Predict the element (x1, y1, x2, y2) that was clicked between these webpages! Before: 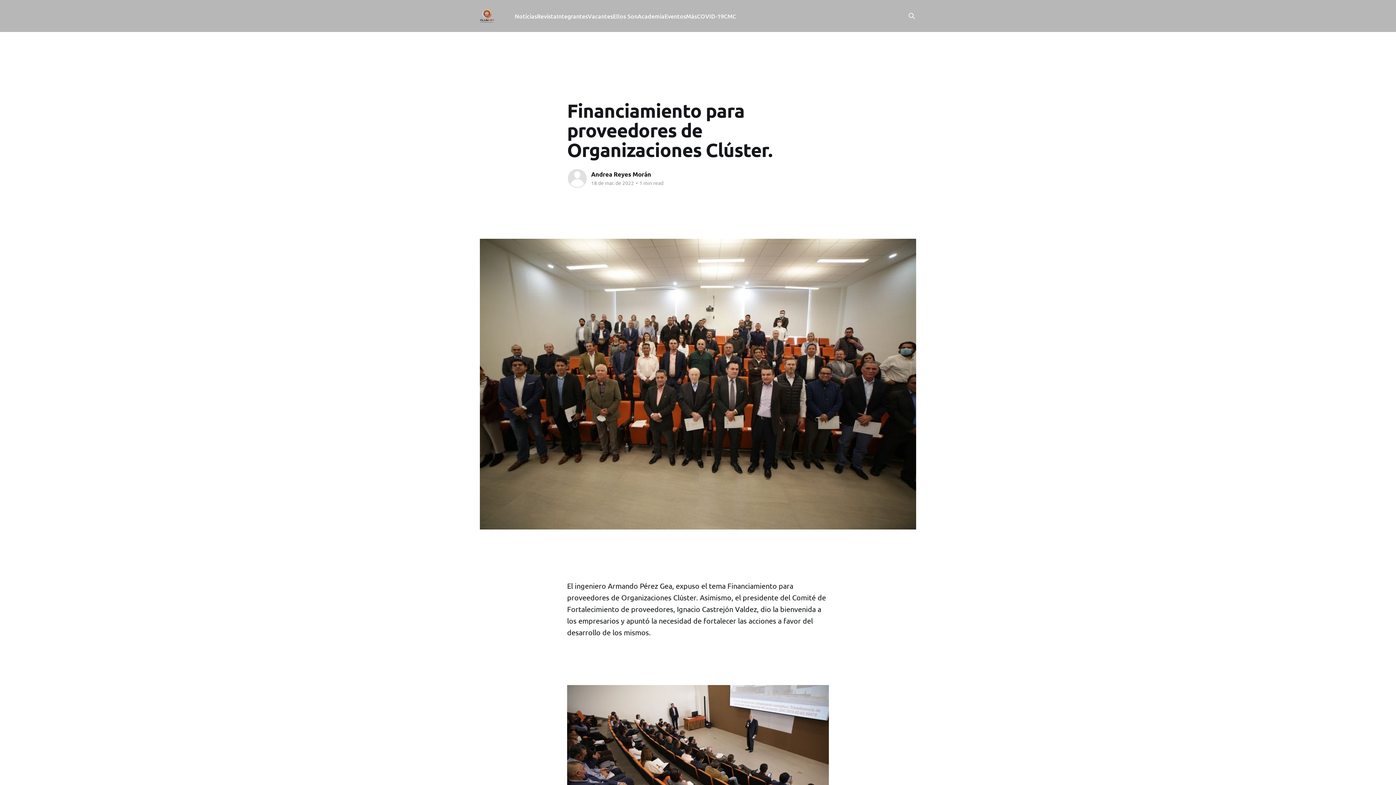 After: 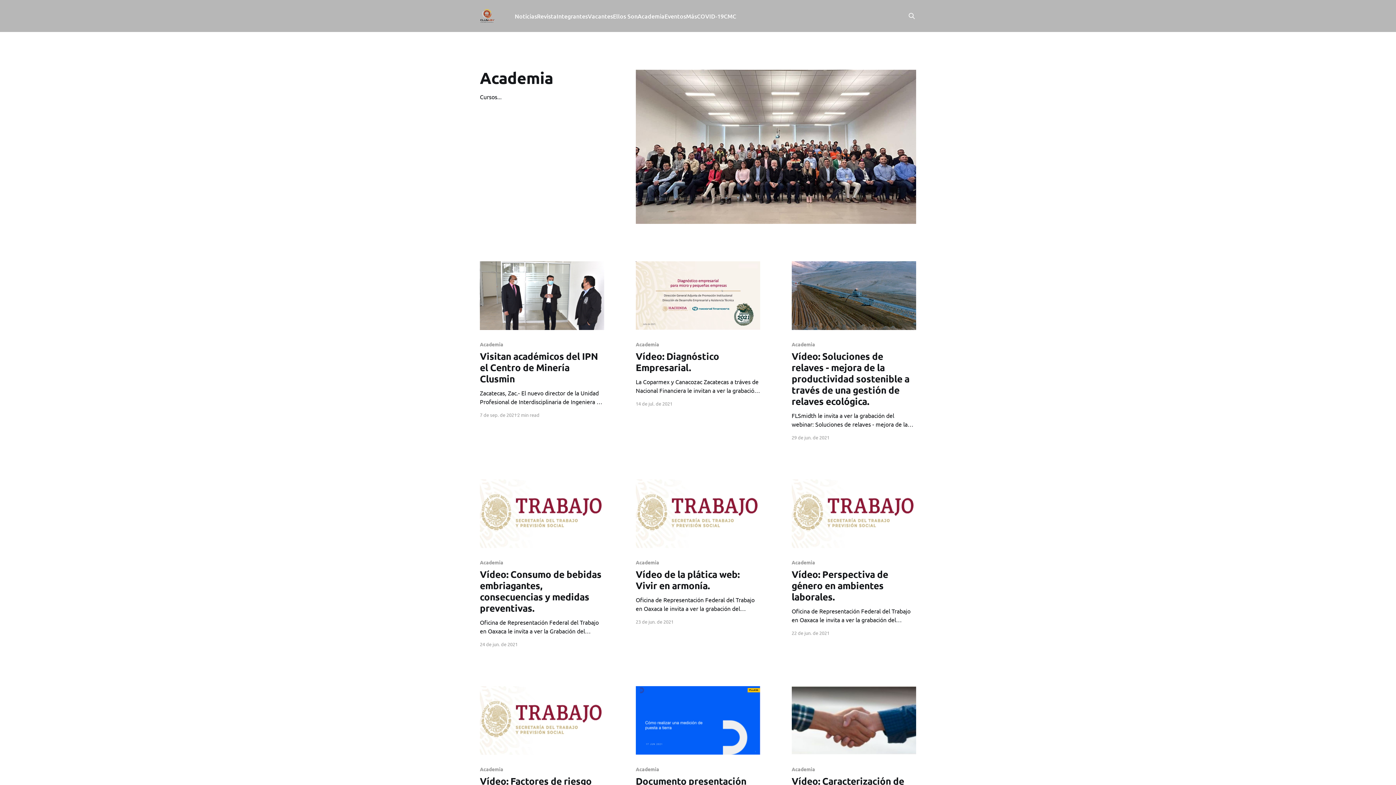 Action: bbox: (637, 11, 664, 21) label: Academia